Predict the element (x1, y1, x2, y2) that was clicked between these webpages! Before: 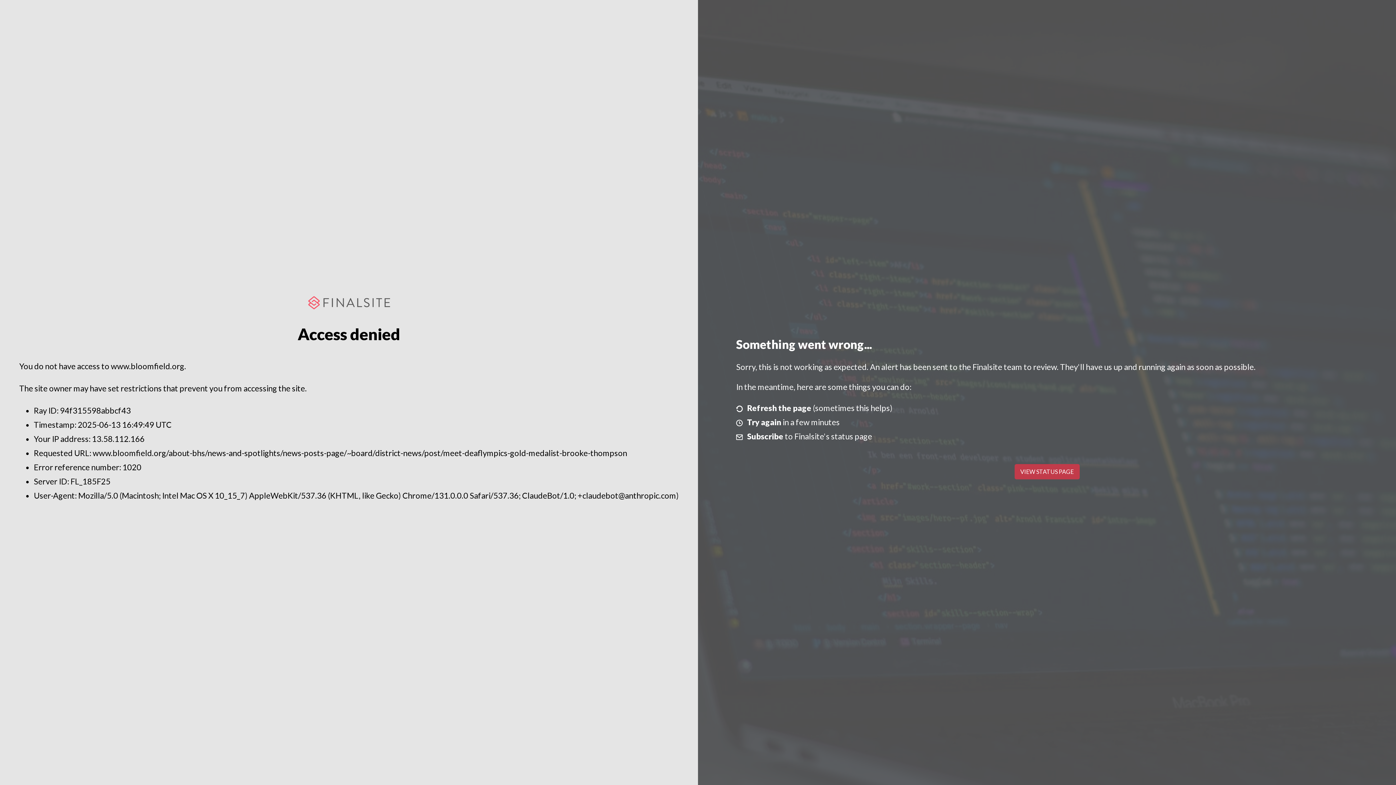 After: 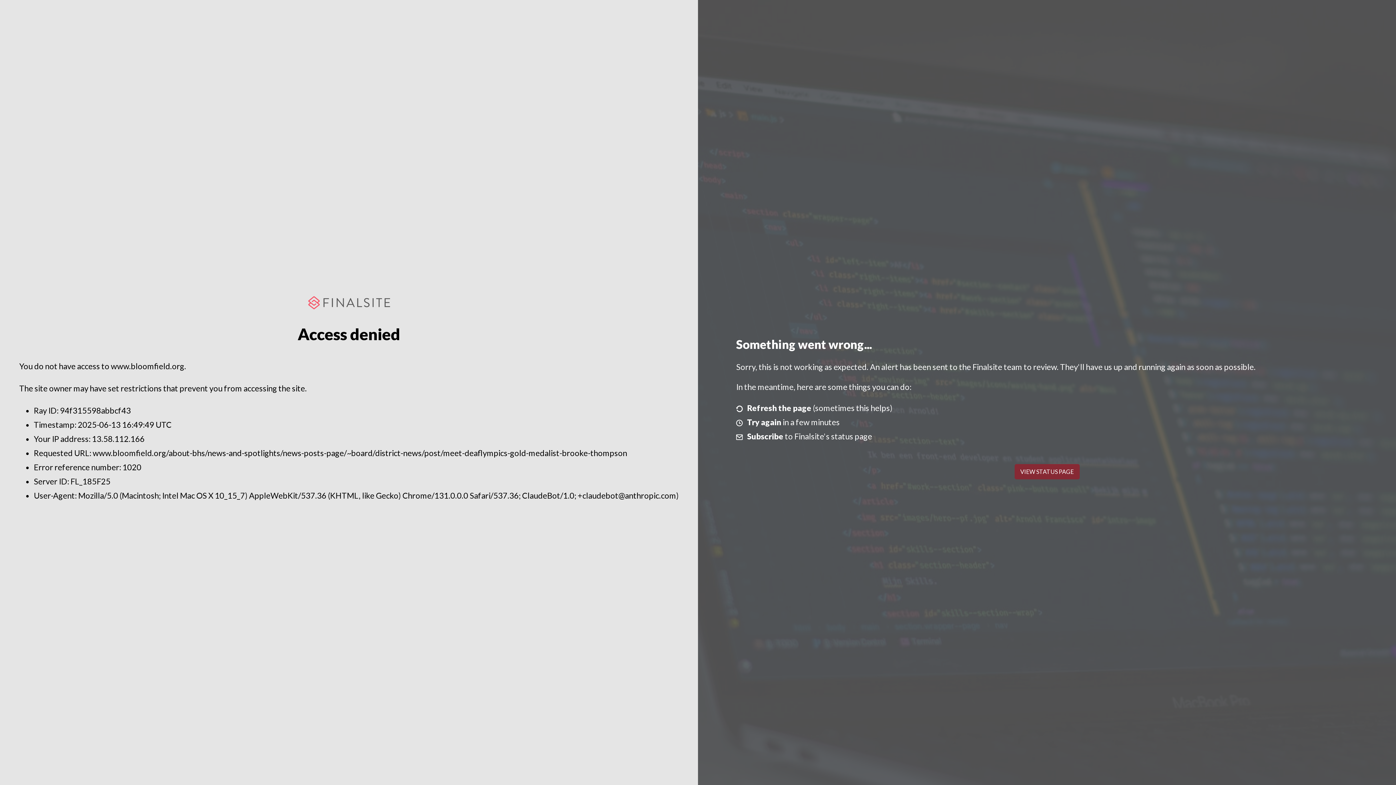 Action: label: VIEW STATUS PAGE bbox: (1014, 464, 1079, 479)